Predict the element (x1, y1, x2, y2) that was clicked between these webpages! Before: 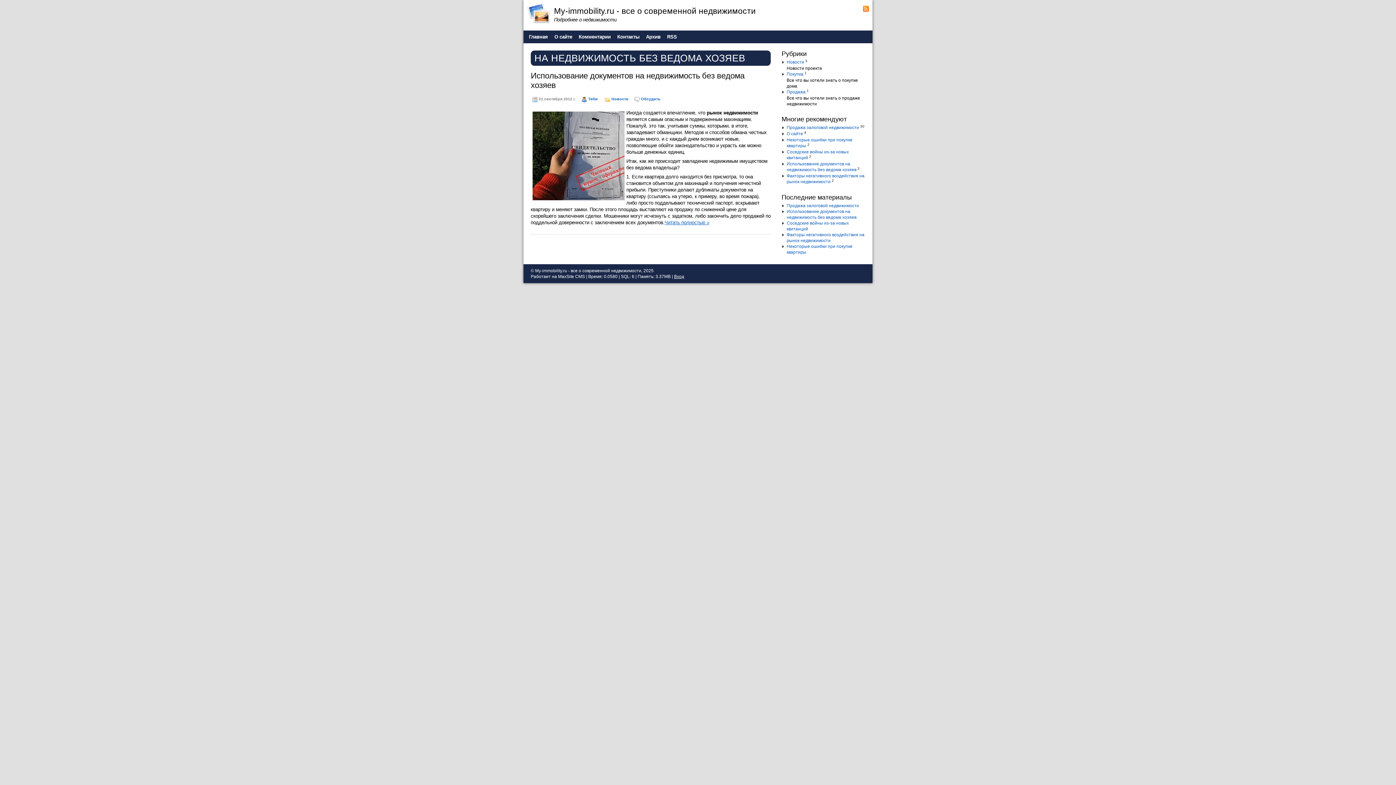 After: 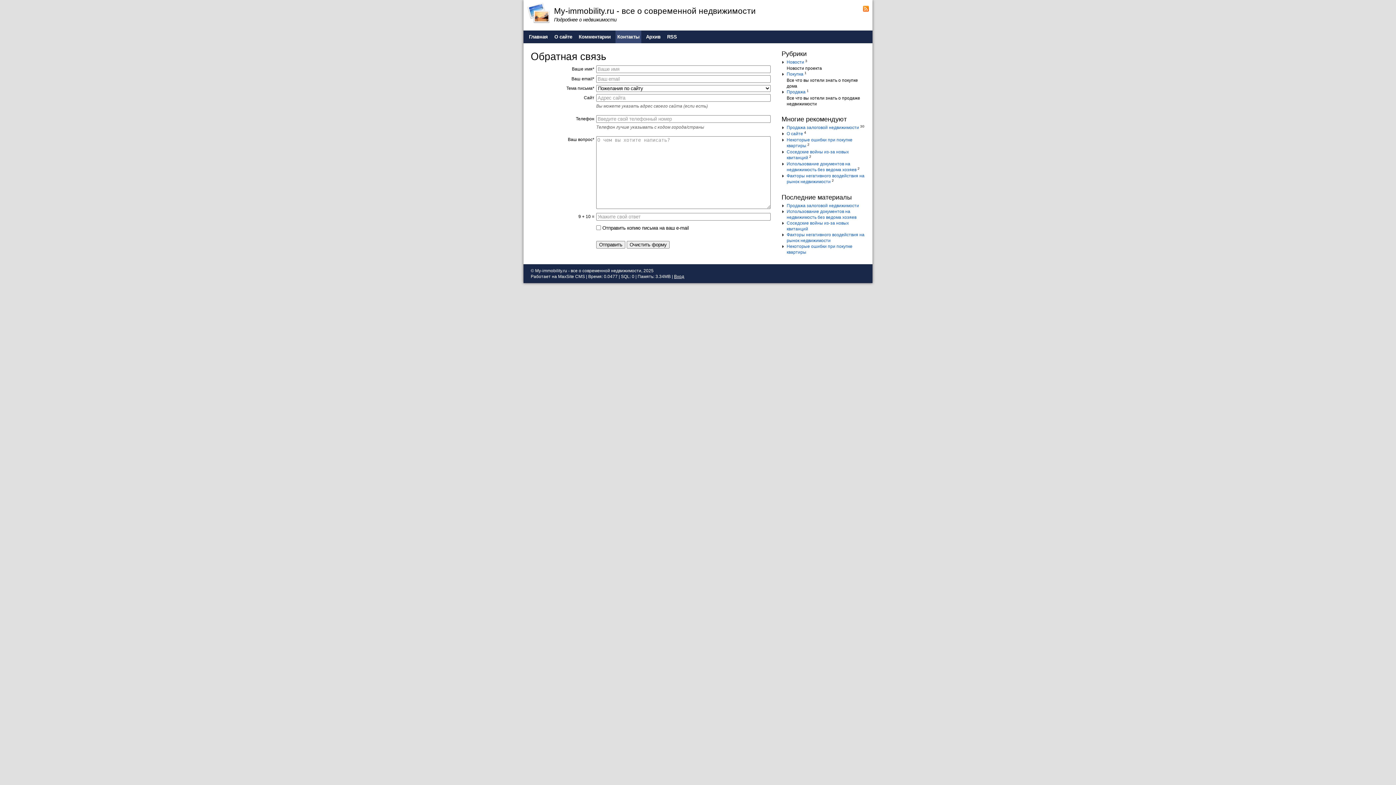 Action: bbox: (615, 30, 641, 43) label: Контакты